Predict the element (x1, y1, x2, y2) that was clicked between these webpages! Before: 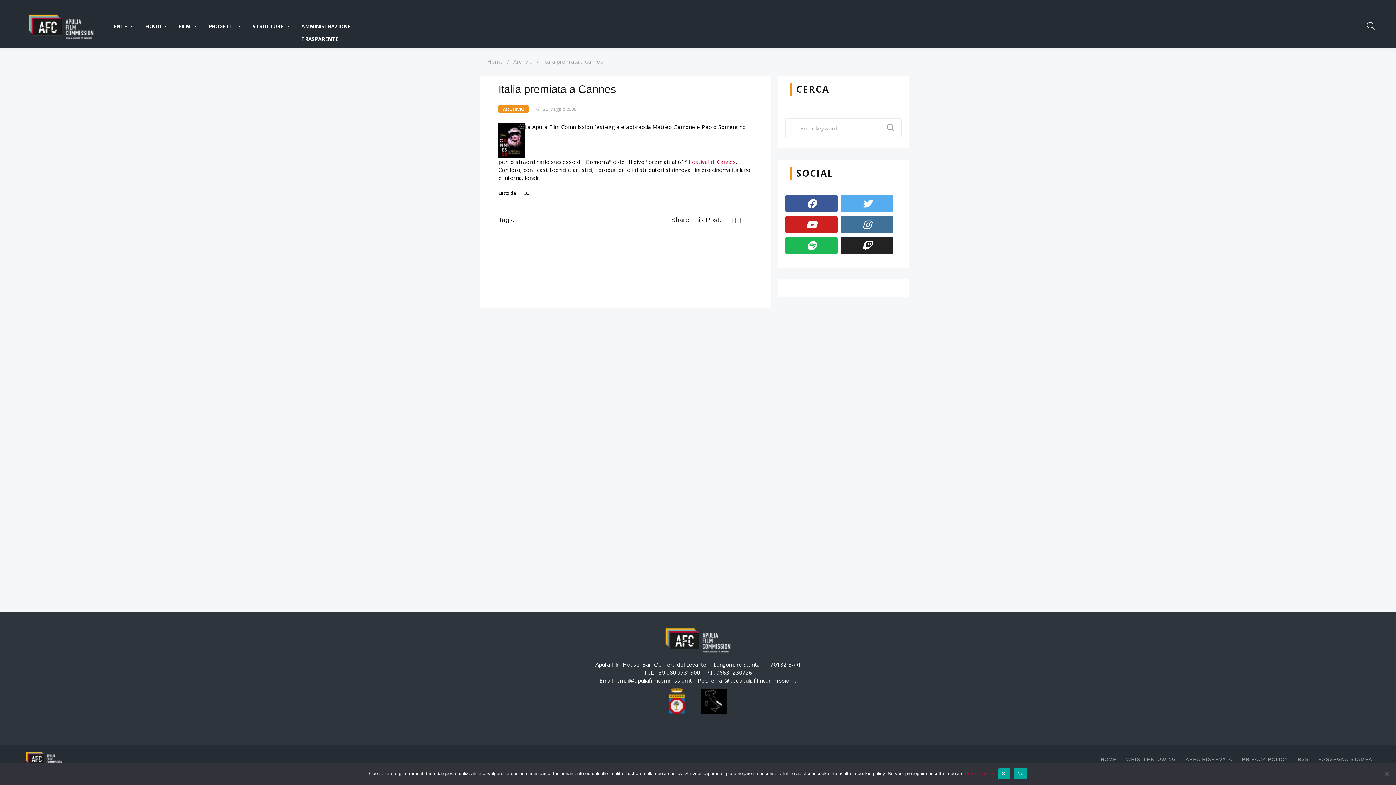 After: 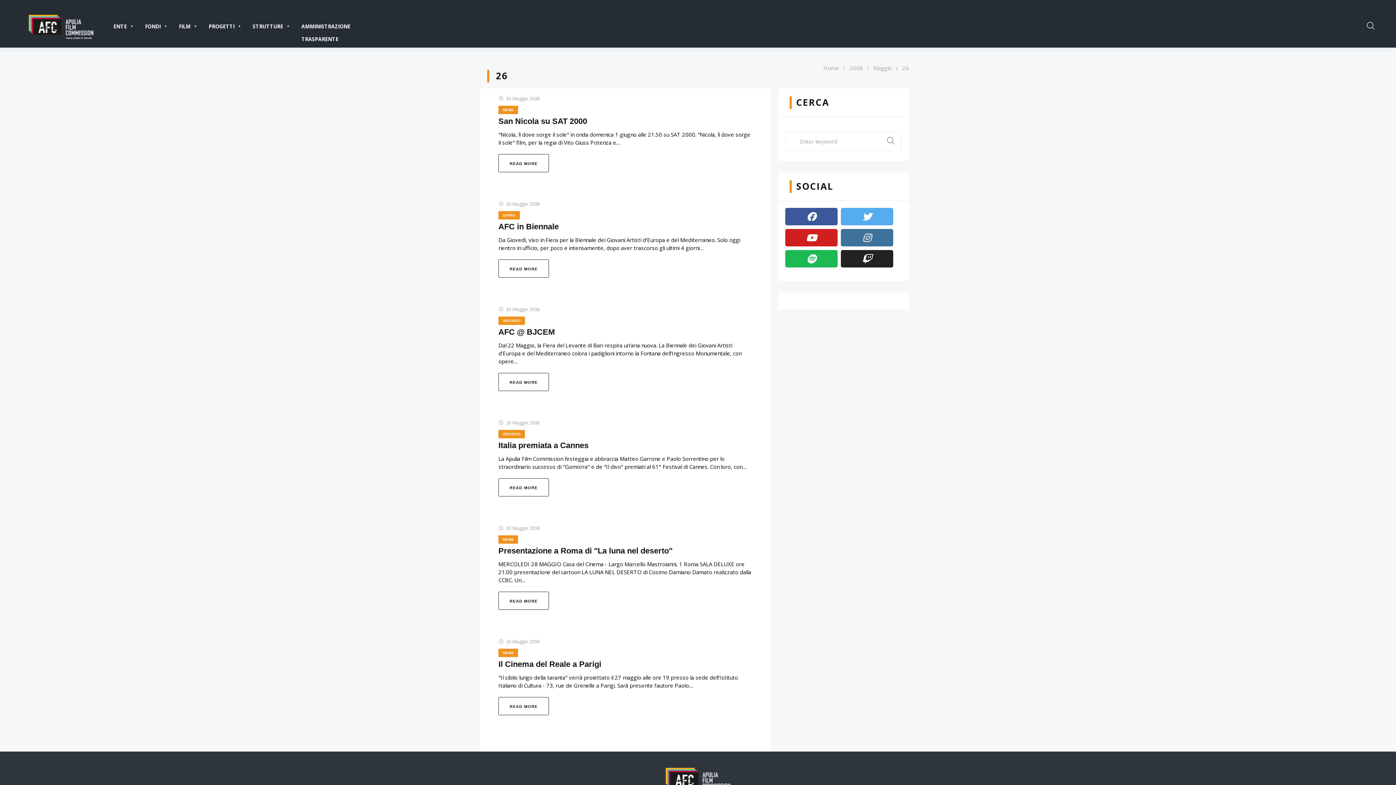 Action: label: 26 Maggio 2008 bbox: (543, 105, 576, 112)